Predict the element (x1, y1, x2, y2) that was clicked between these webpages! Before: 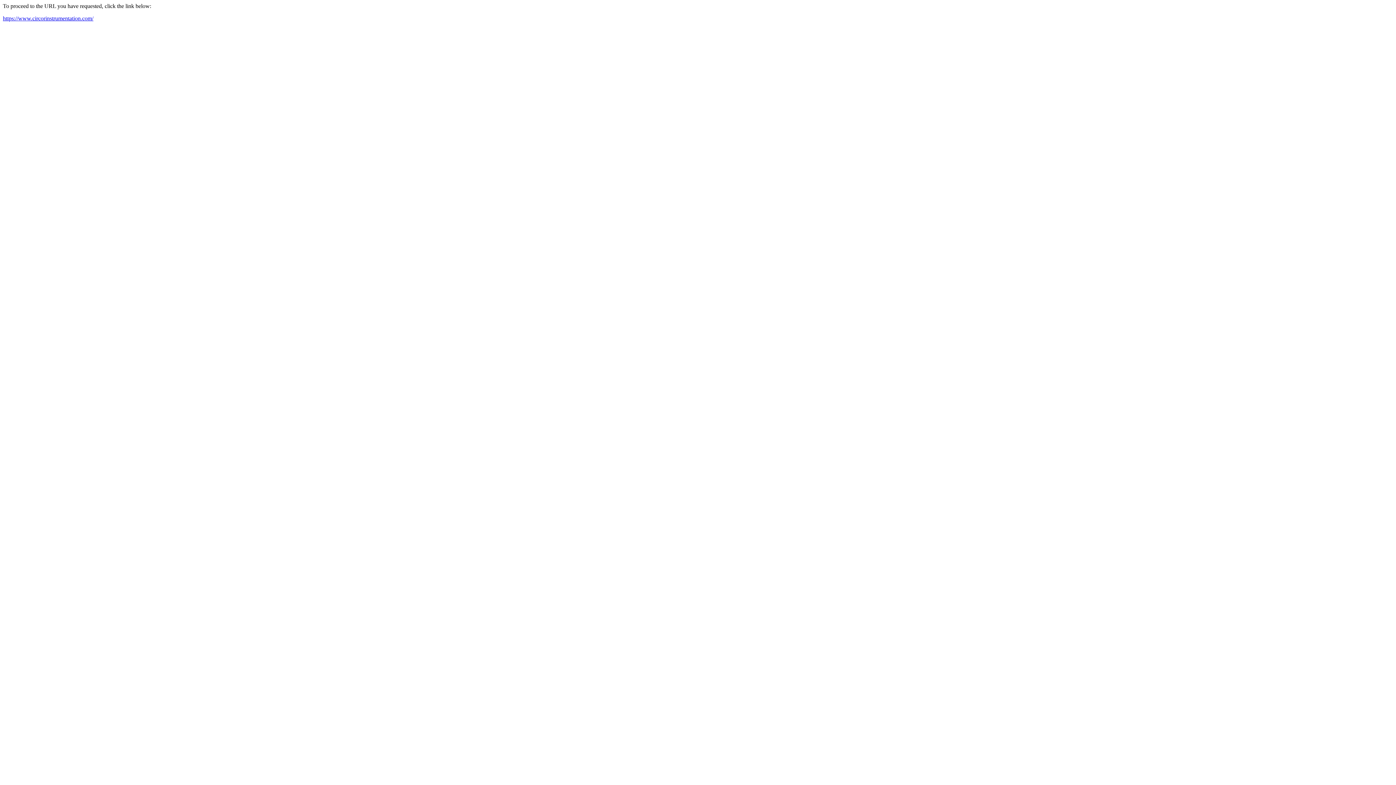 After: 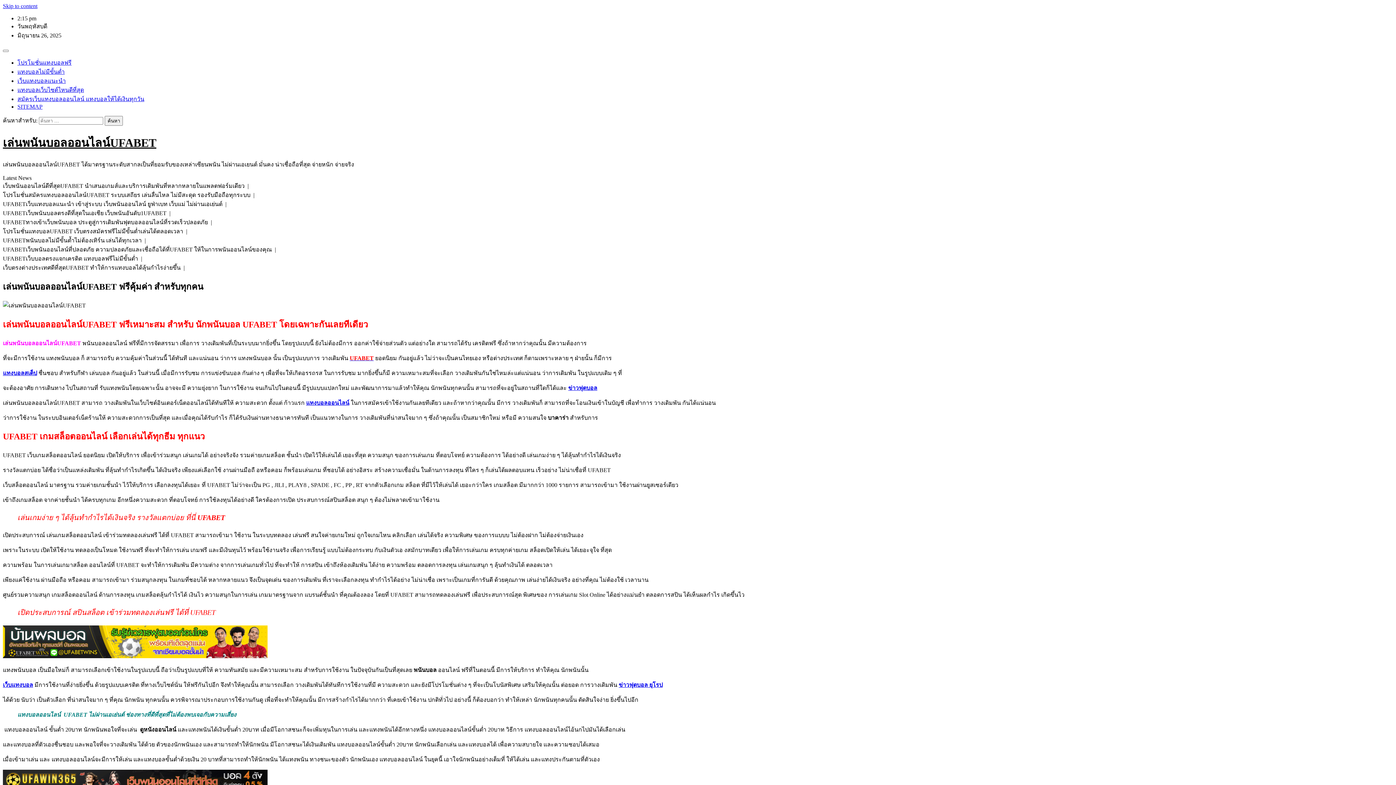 Action: bbox: (2, 15, 93, 21) label: https://www.circorinstrumentation.com/